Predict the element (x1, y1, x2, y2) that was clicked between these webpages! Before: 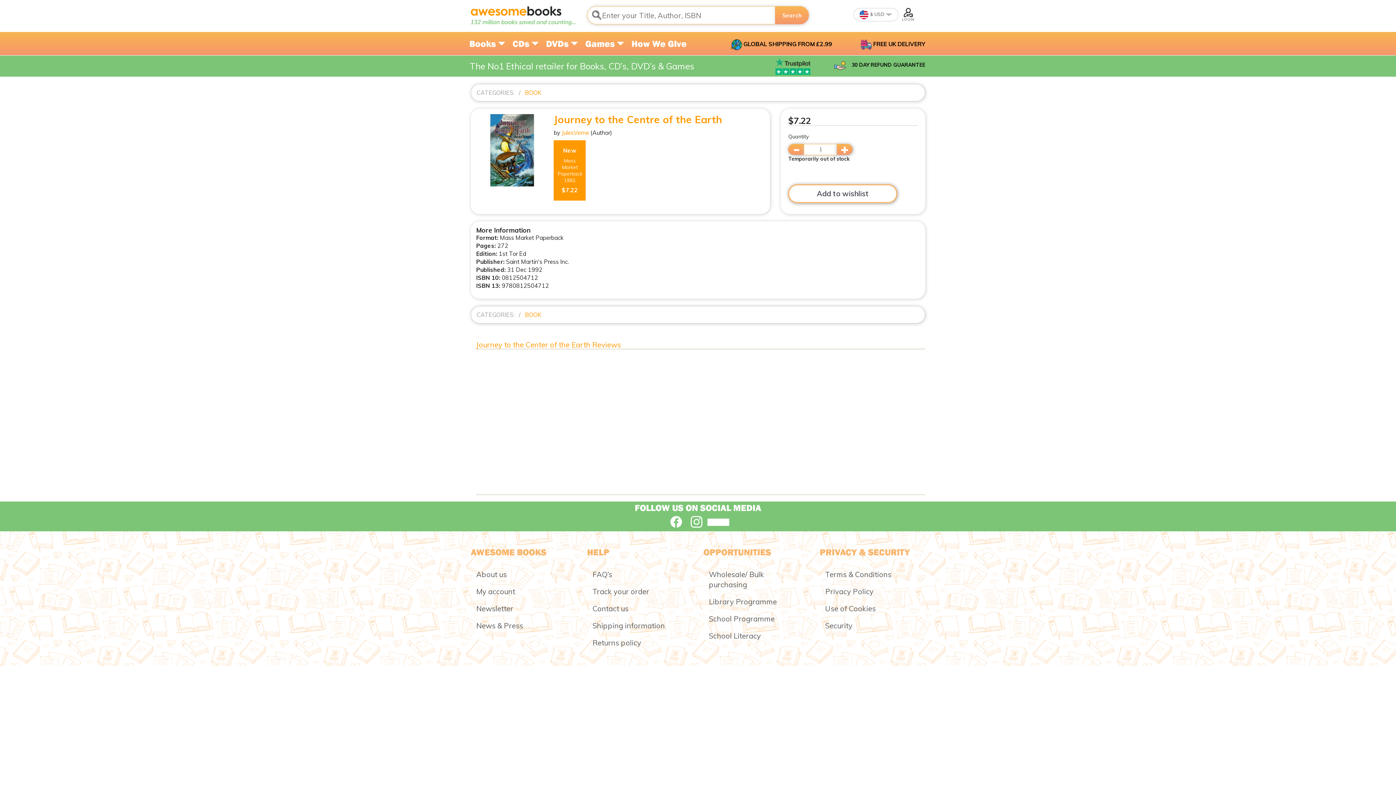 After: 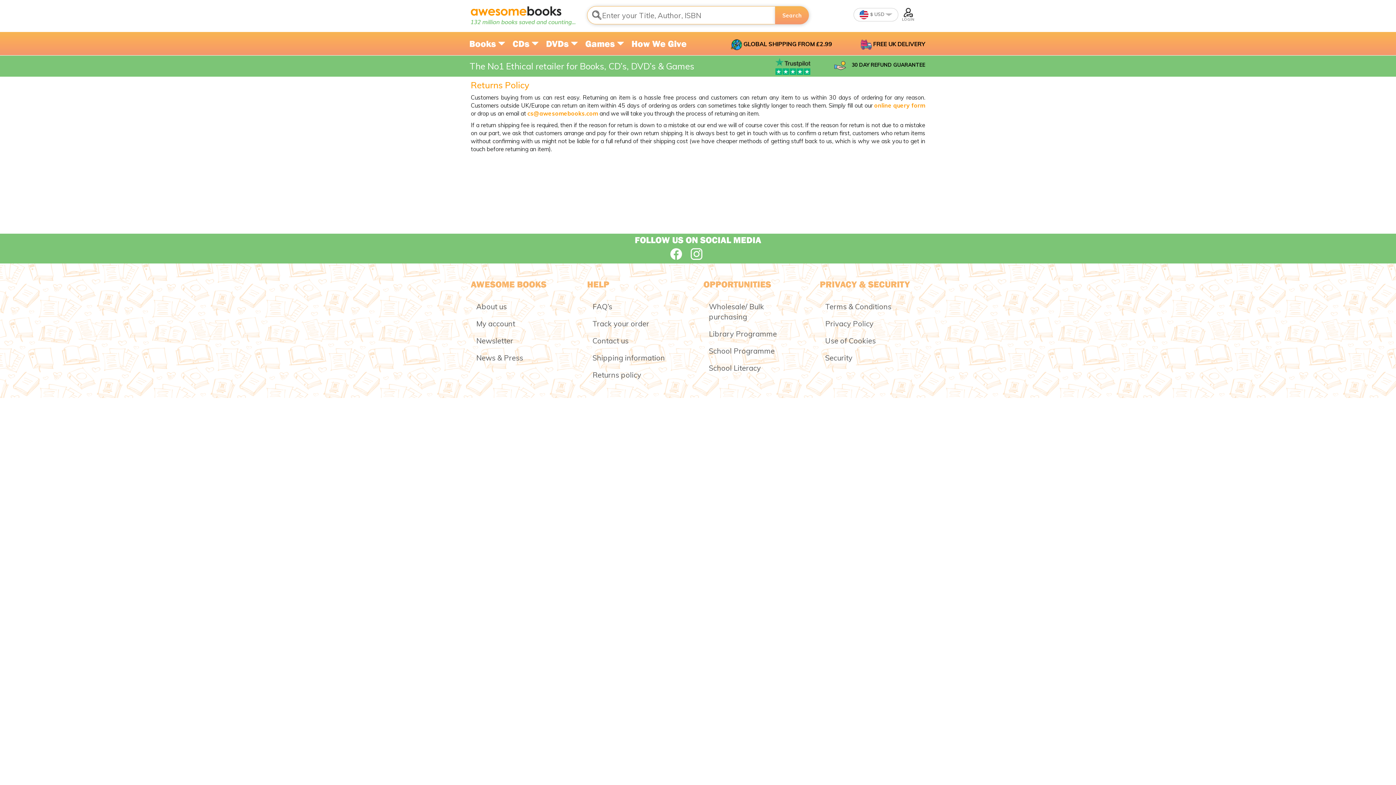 Action: label: Returns policy bbox: (592, 638, 641, 647)